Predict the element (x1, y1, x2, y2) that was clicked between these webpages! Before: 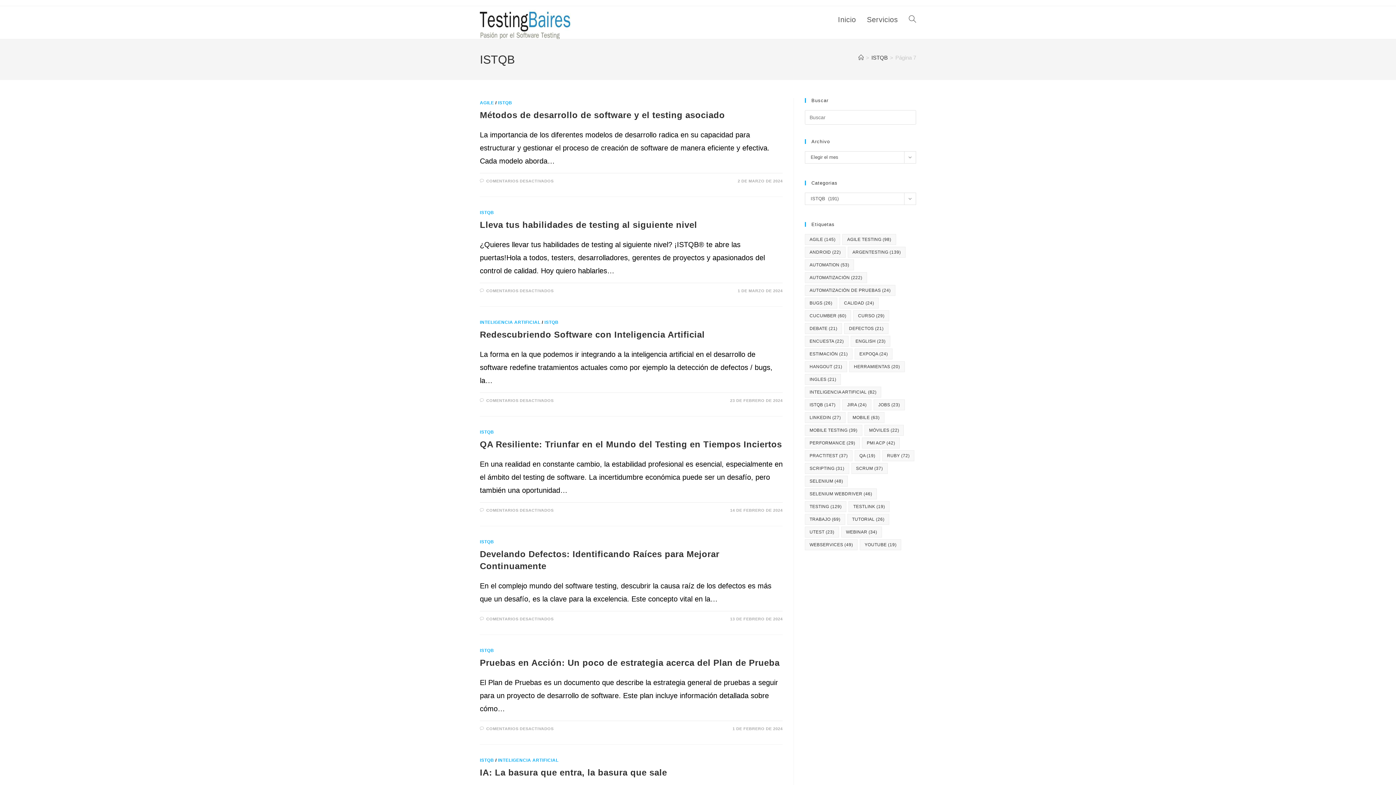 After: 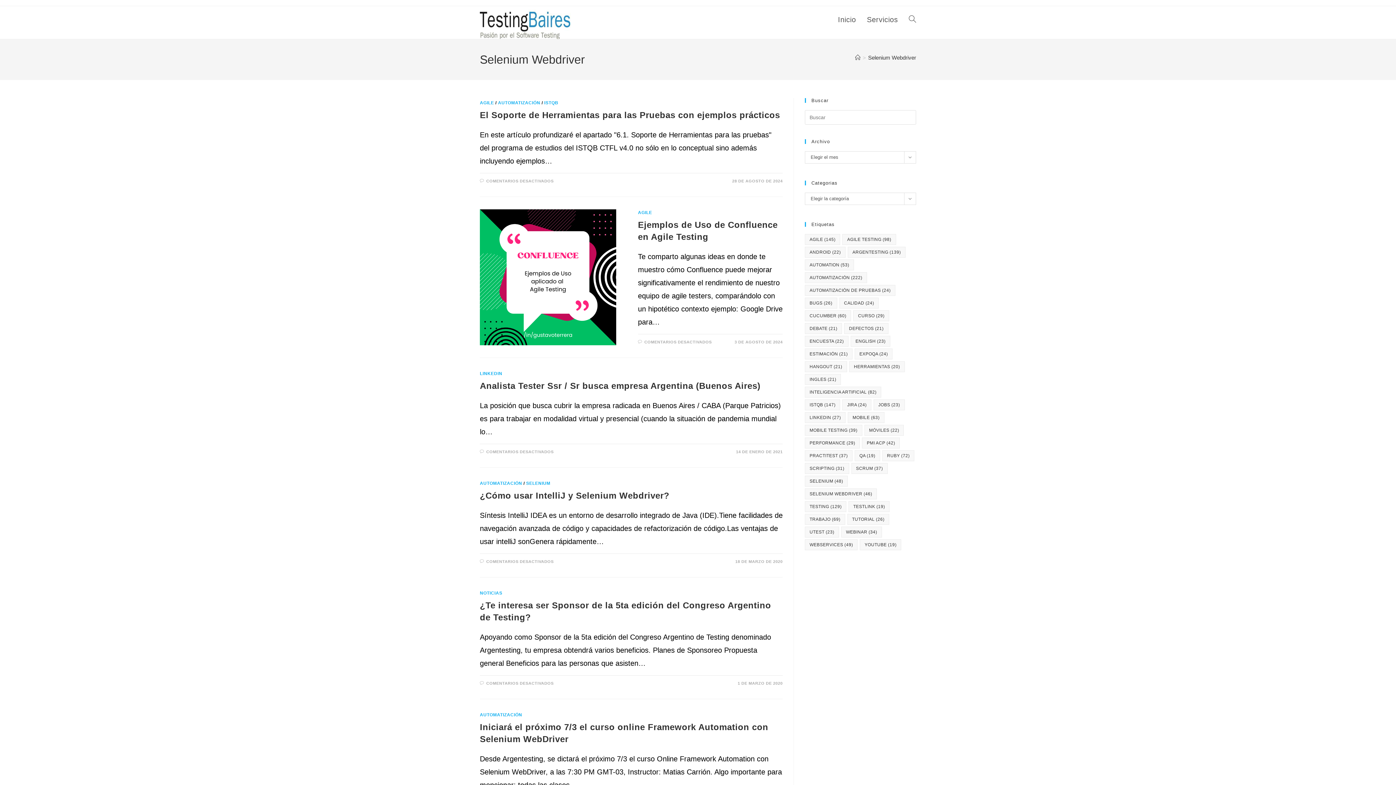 Action: bbox: (805, 488, 877, 499) label: Selenium Webdriver (46 elementos)